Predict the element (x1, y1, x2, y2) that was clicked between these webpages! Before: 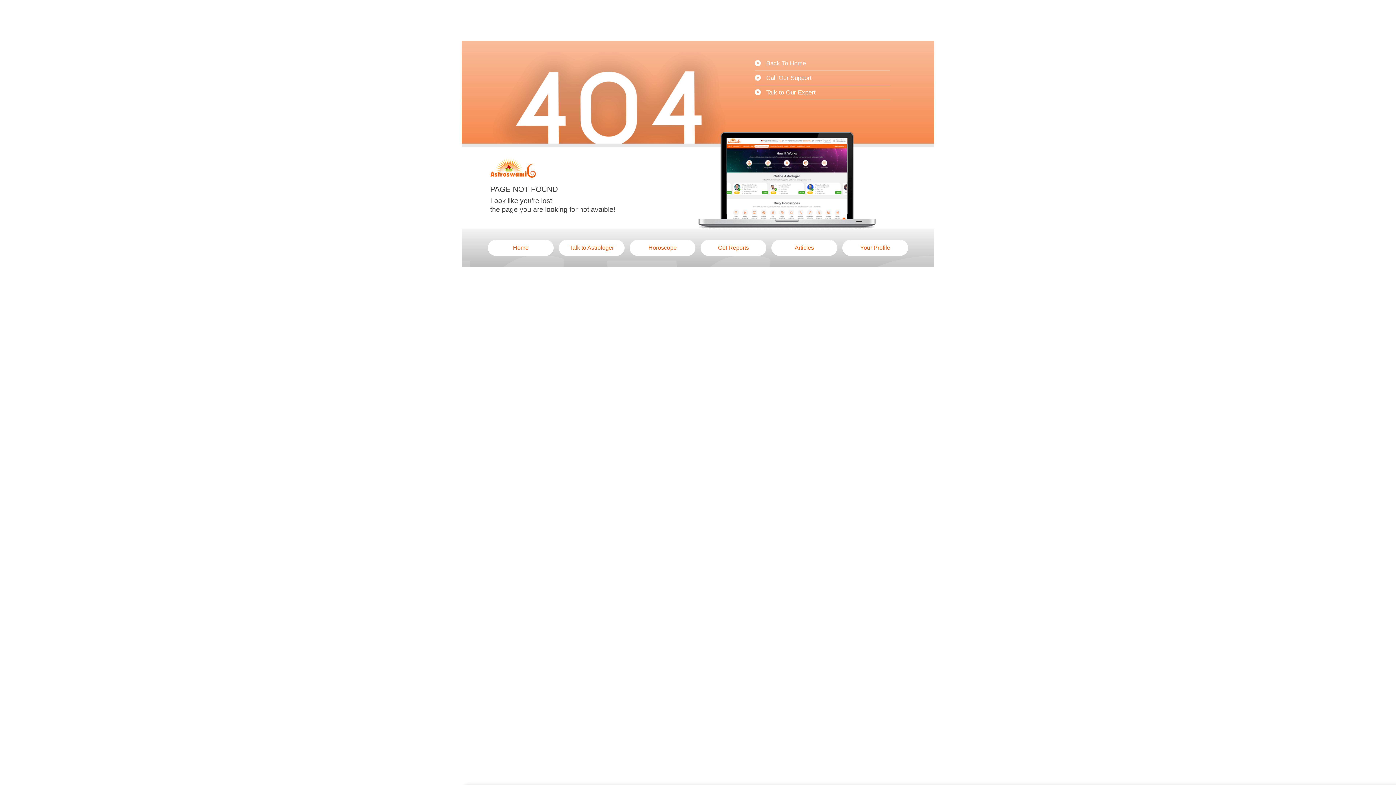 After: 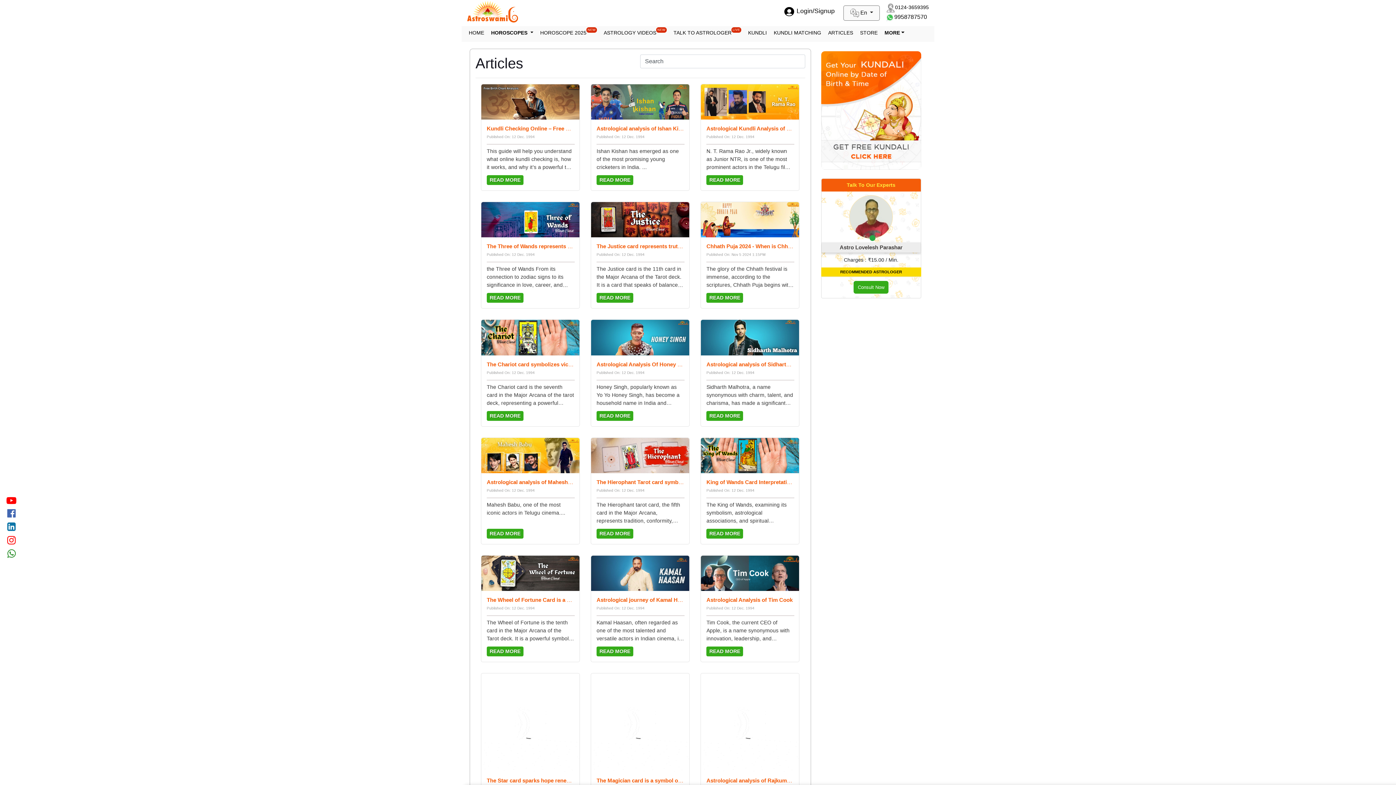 Action: label: Articles bbox: (771, 240, 837, 256)